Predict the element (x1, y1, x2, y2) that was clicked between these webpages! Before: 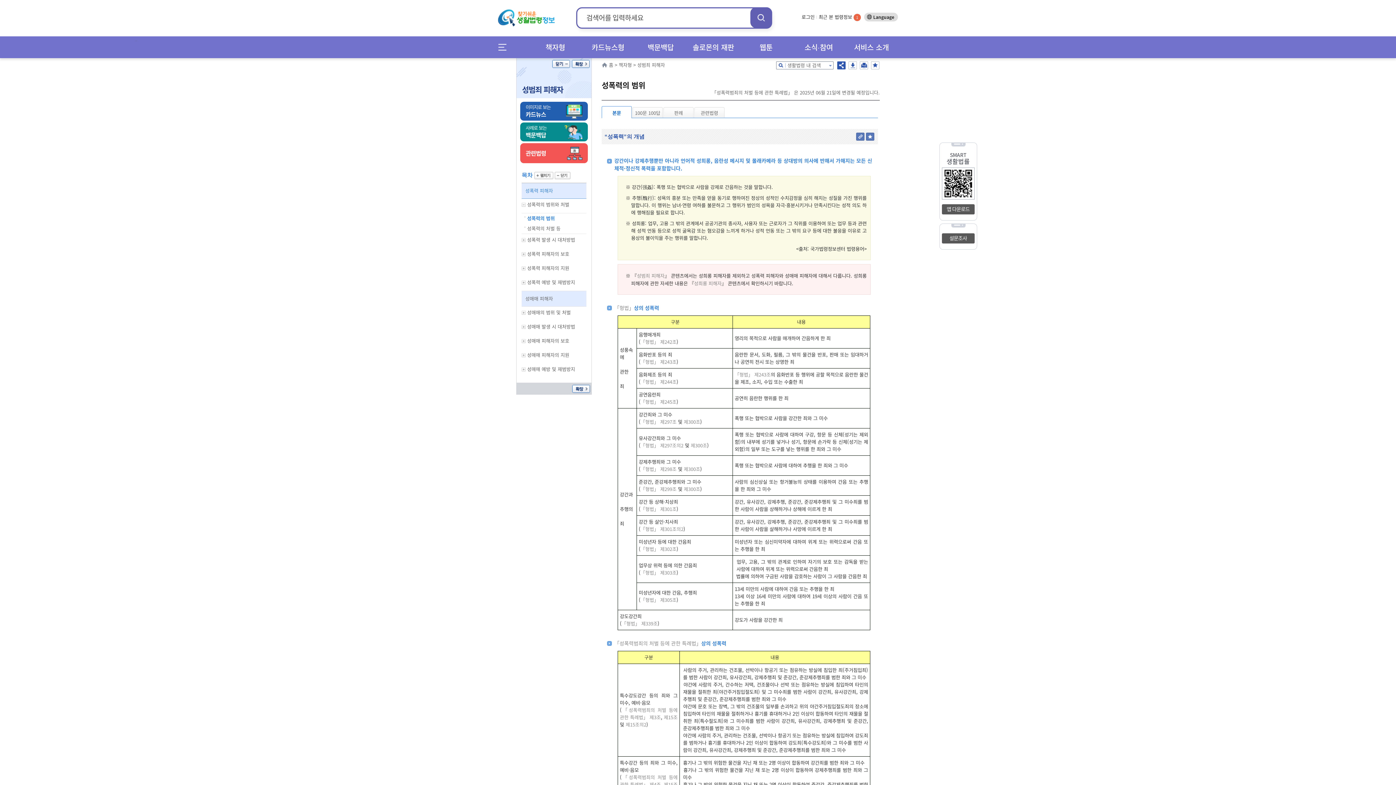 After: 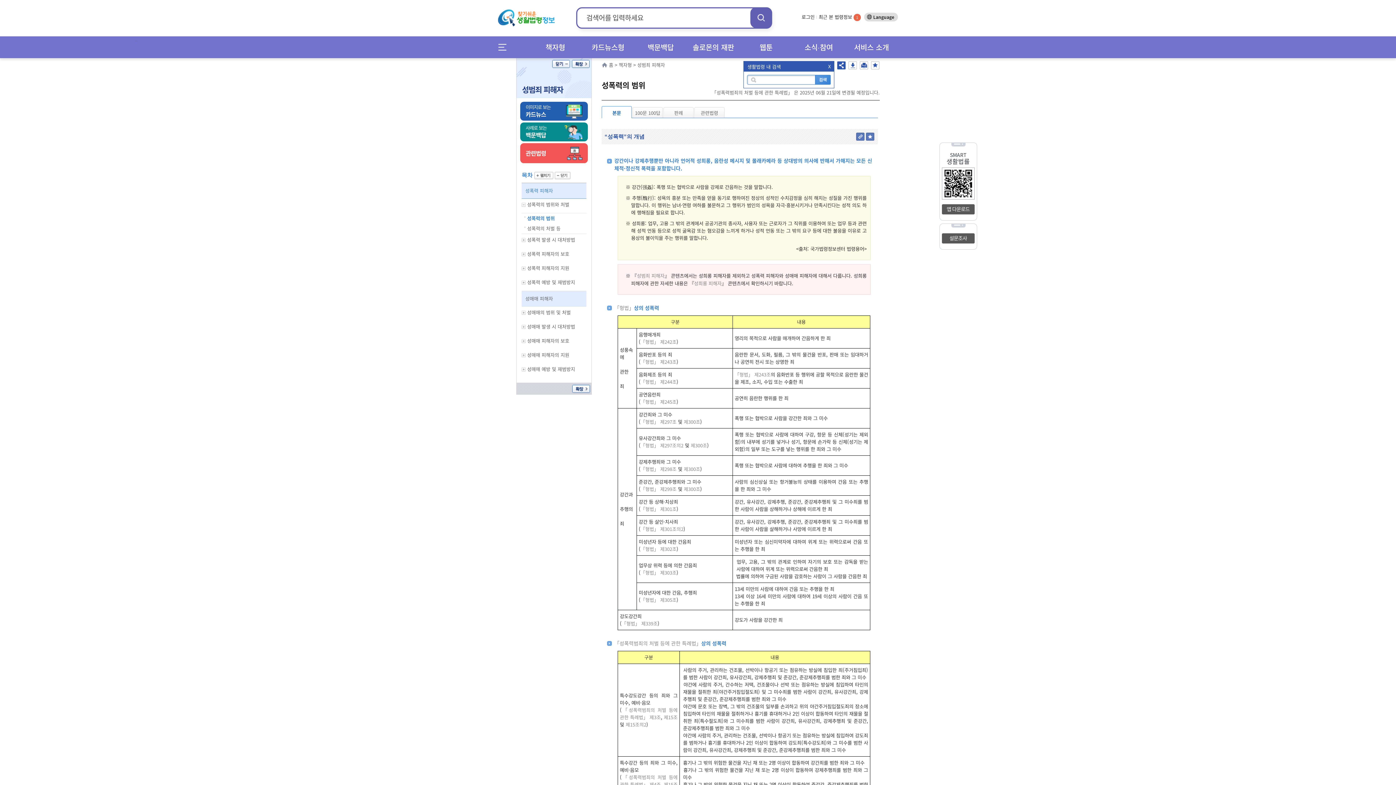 Action: label: 생활법령 내 검색 bbox: (776, 61, 833, 69)